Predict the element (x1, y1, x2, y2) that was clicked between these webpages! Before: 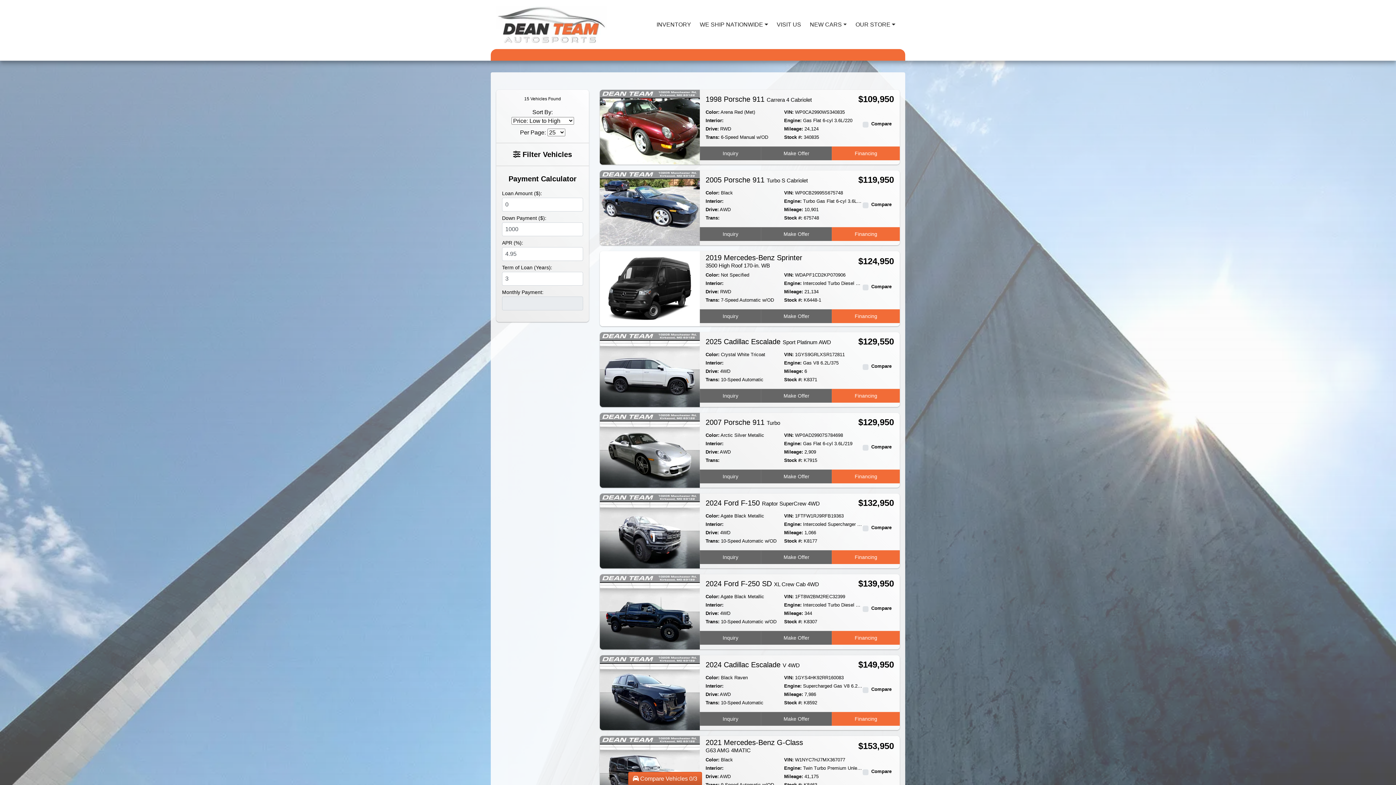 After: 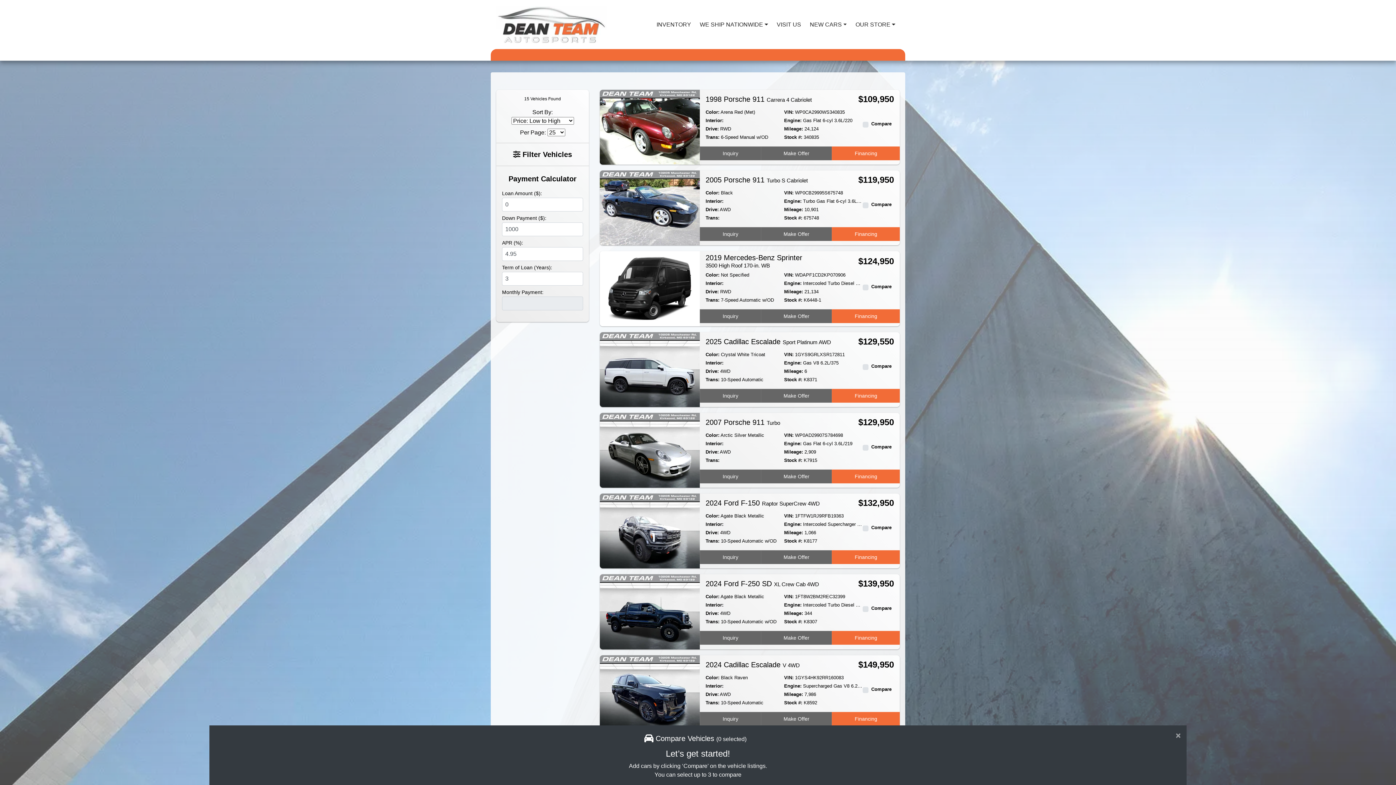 Action: label:  Compare Vehicles 0/3 bbox: (628, 772, 702, 786)